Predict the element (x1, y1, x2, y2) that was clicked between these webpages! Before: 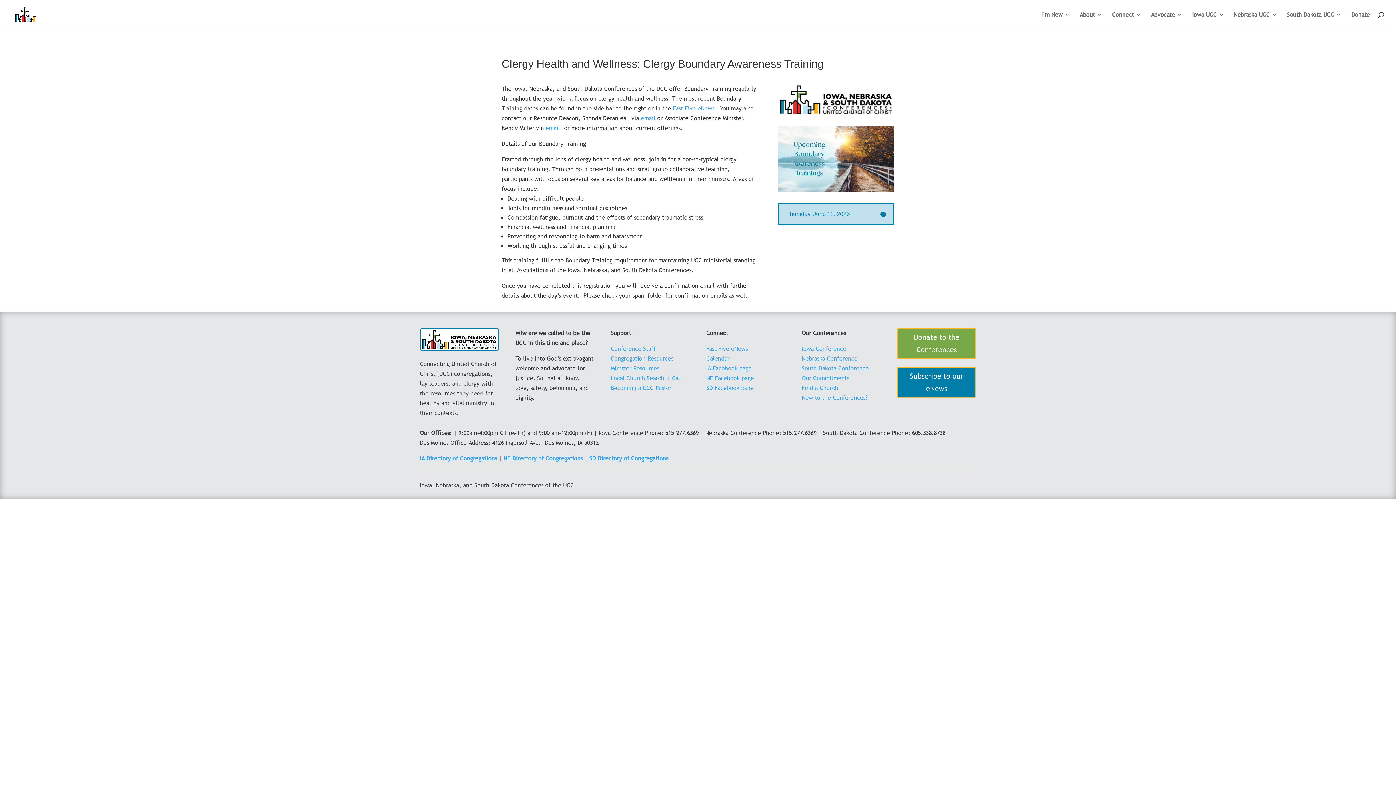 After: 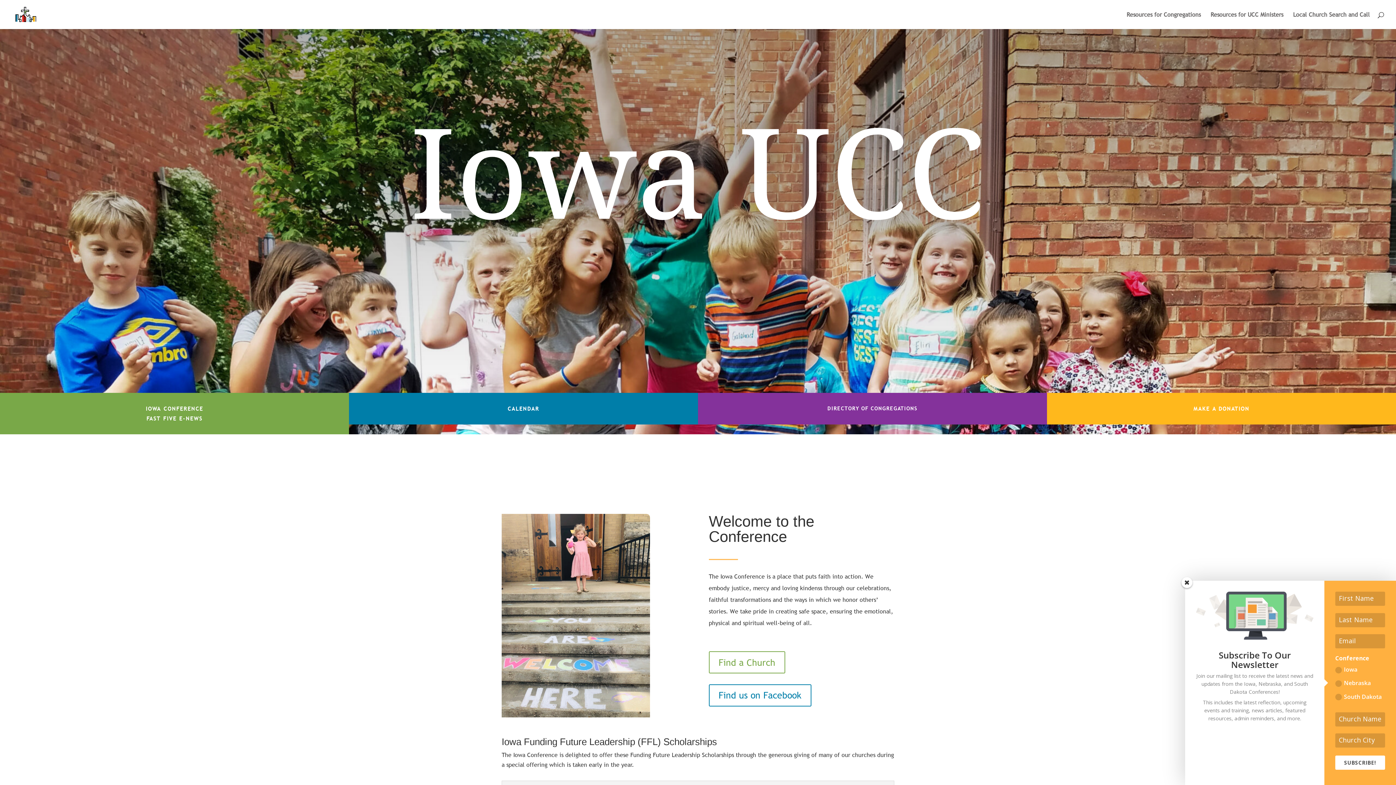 Action: label: Iowa Conference bbox: (802, 344, 846, 352)